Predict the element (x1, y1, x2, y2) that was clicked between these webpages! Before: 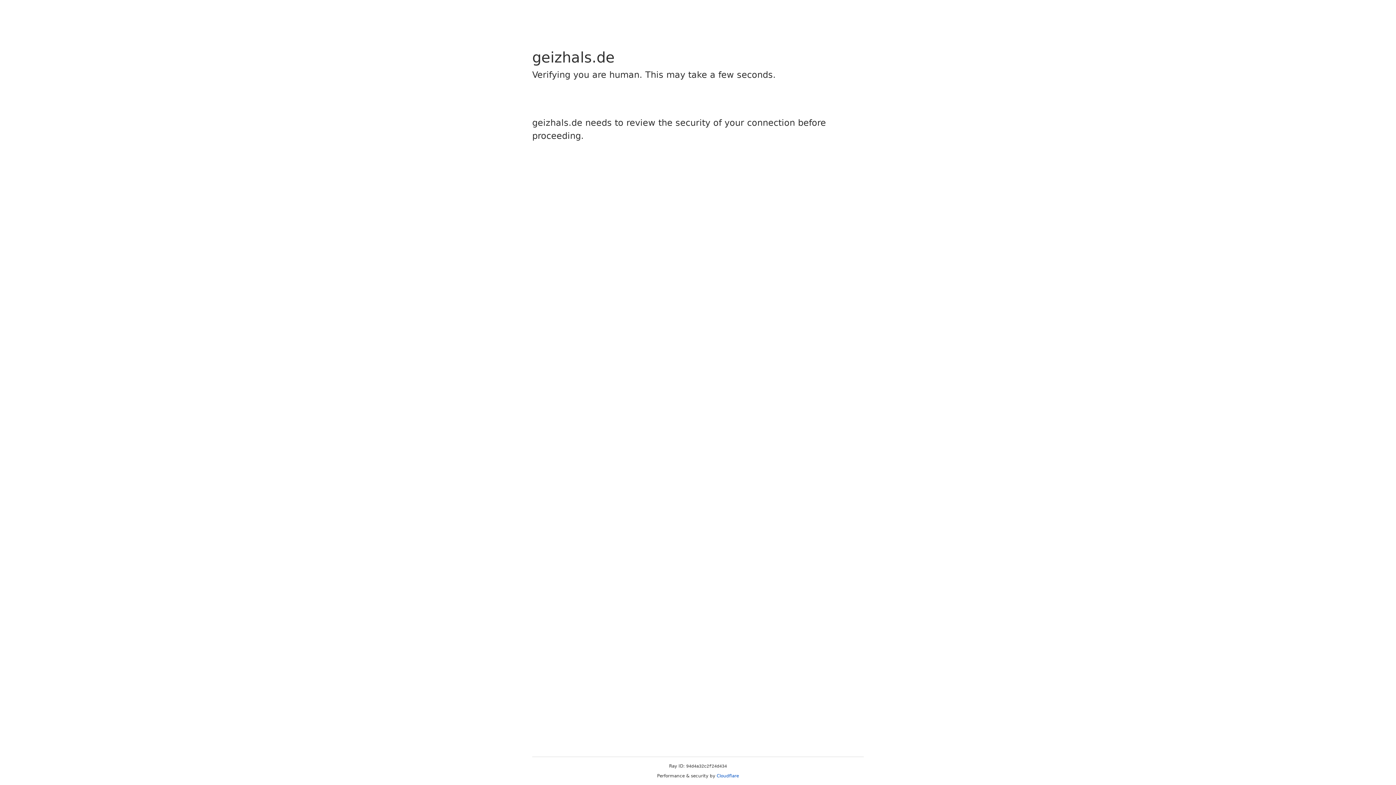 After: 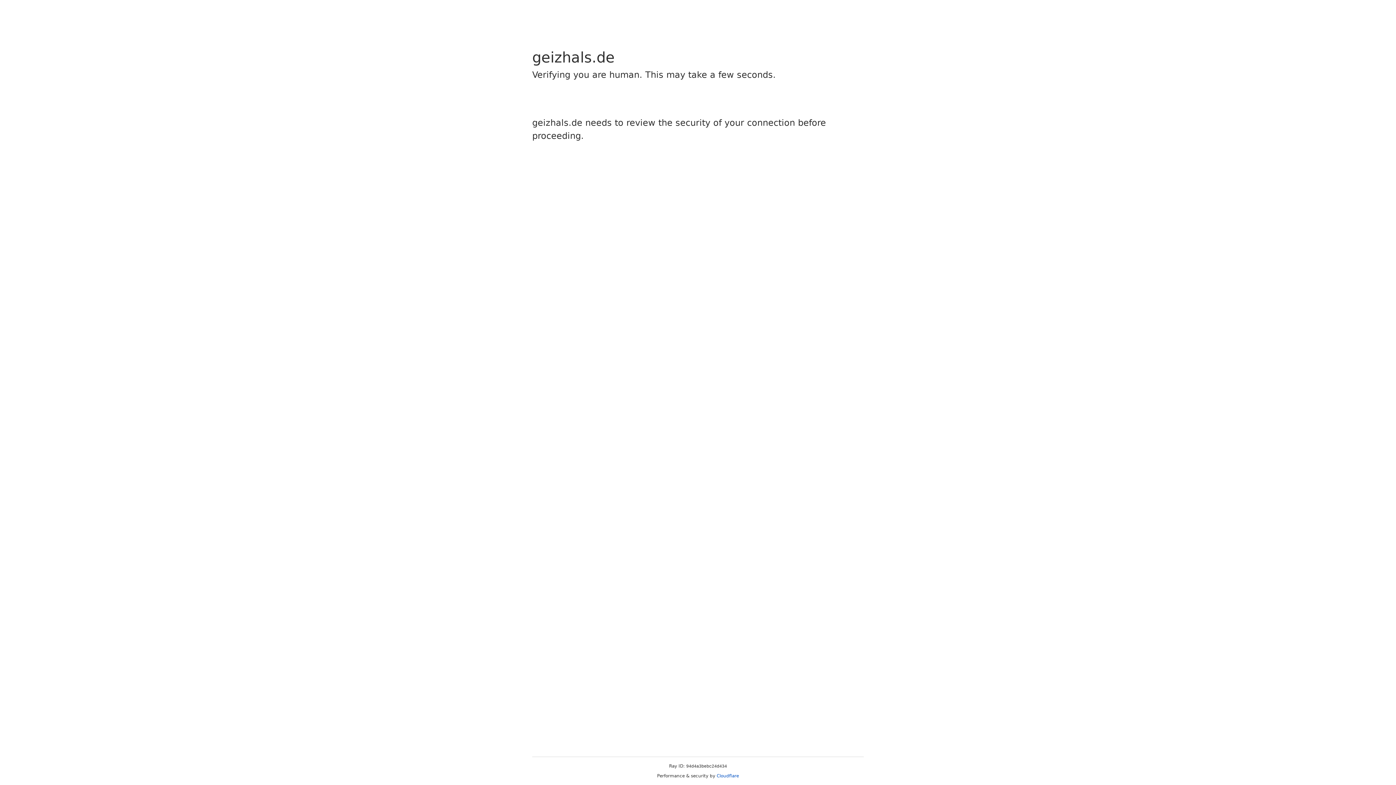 Action: bbox: (716, 773, 739, 778) label: Cloudflare